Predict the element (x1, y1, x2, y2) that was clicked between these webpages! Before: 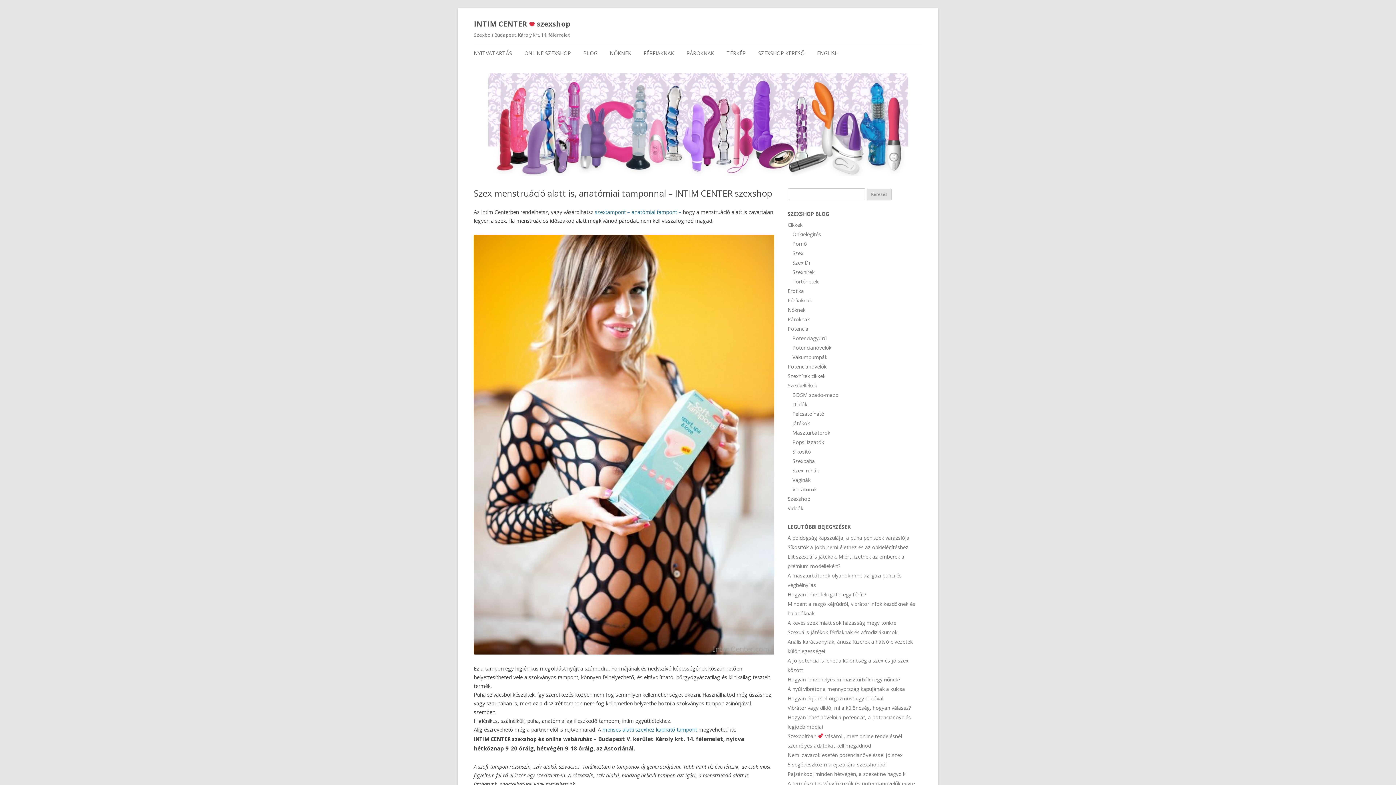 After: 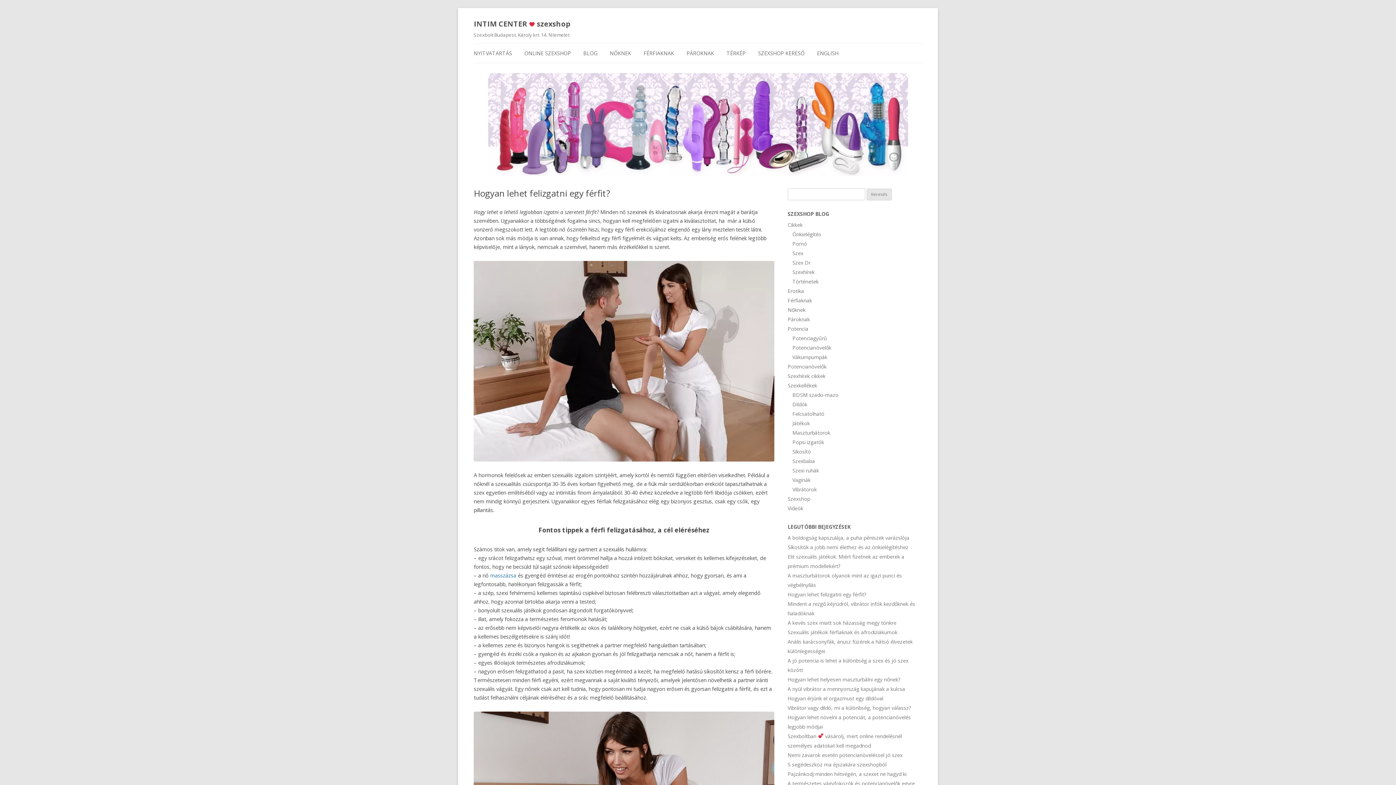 Action: label: Hogyan lehet felizgatni egy férfit? bbox: (787, 591, 866, 598)